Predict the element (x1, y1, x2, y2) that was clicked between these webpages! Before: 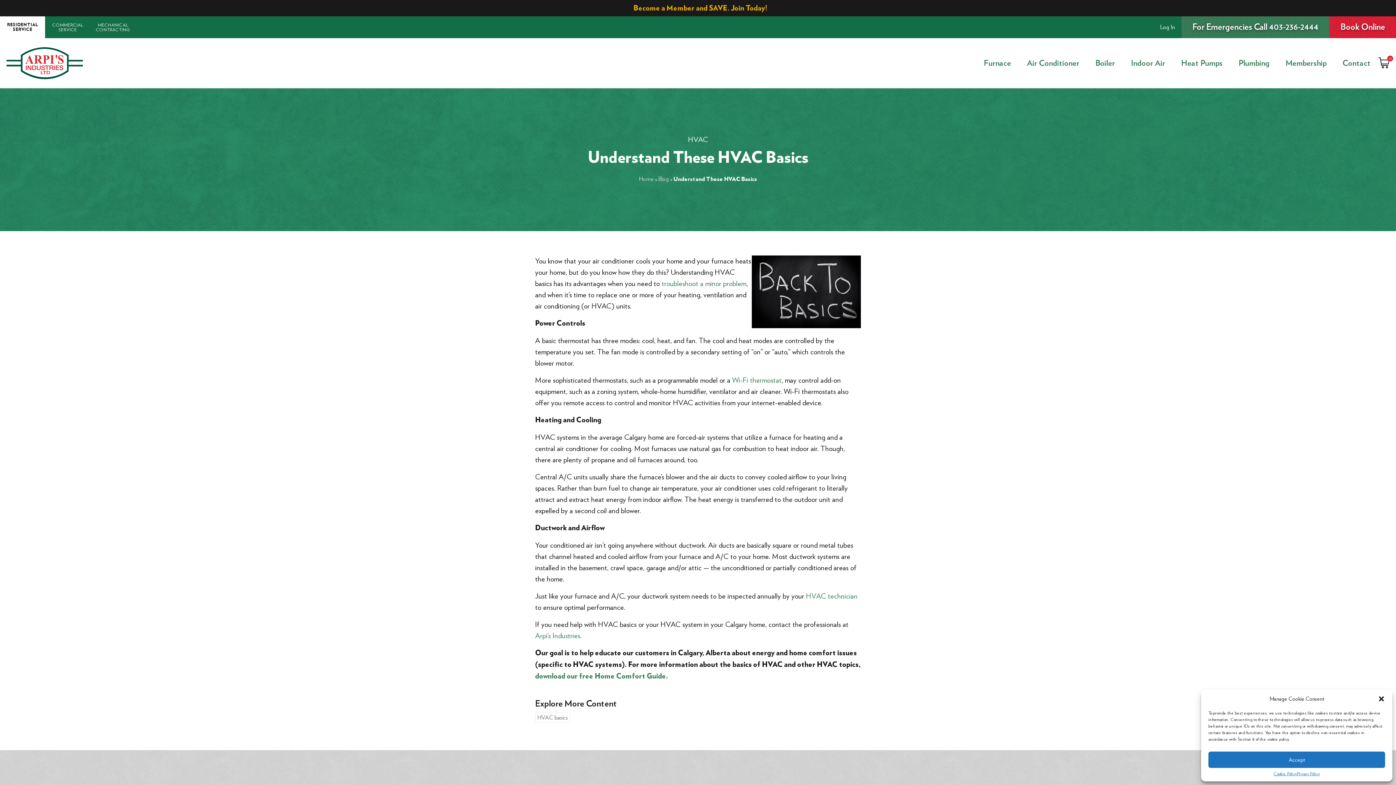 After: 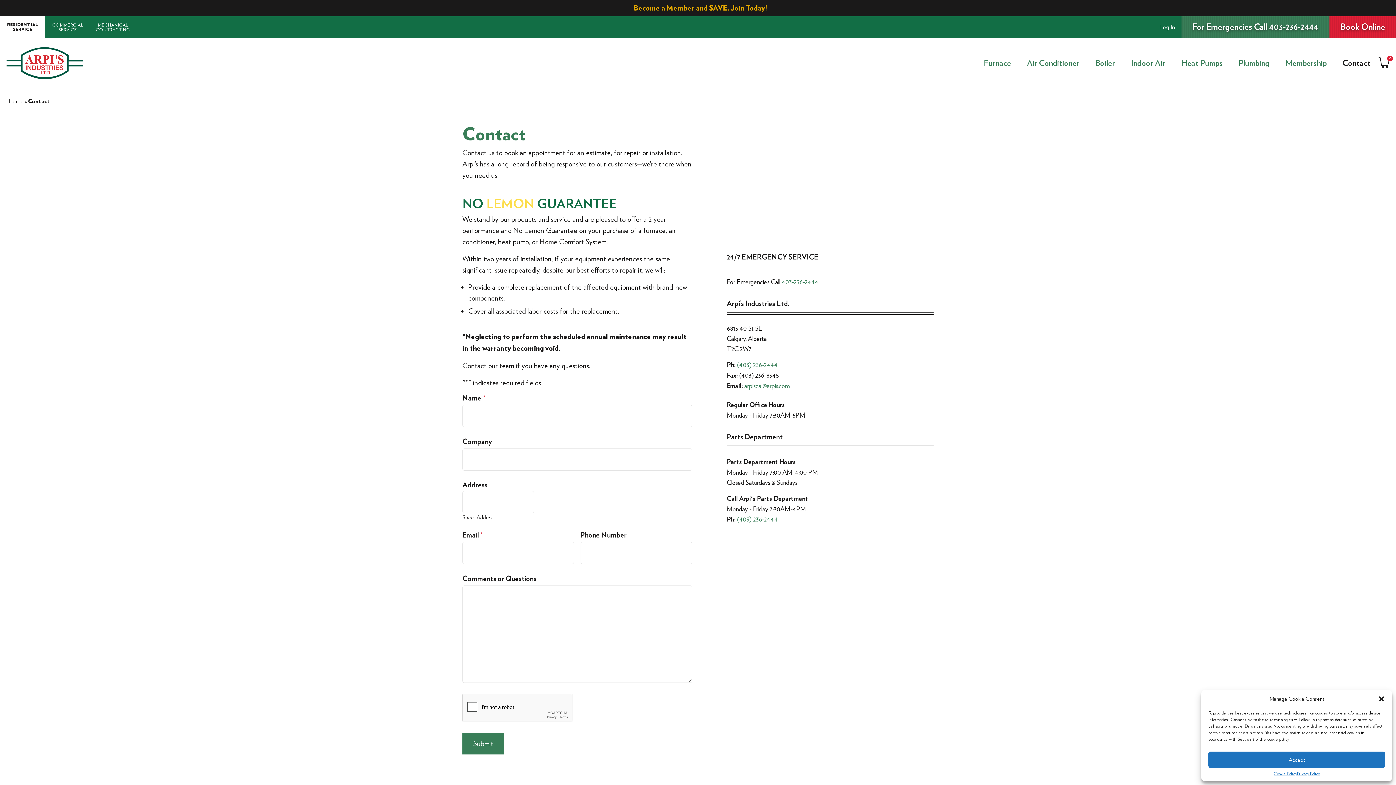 Action: bbox: (1334, 50, 1378, 76) label: Contact